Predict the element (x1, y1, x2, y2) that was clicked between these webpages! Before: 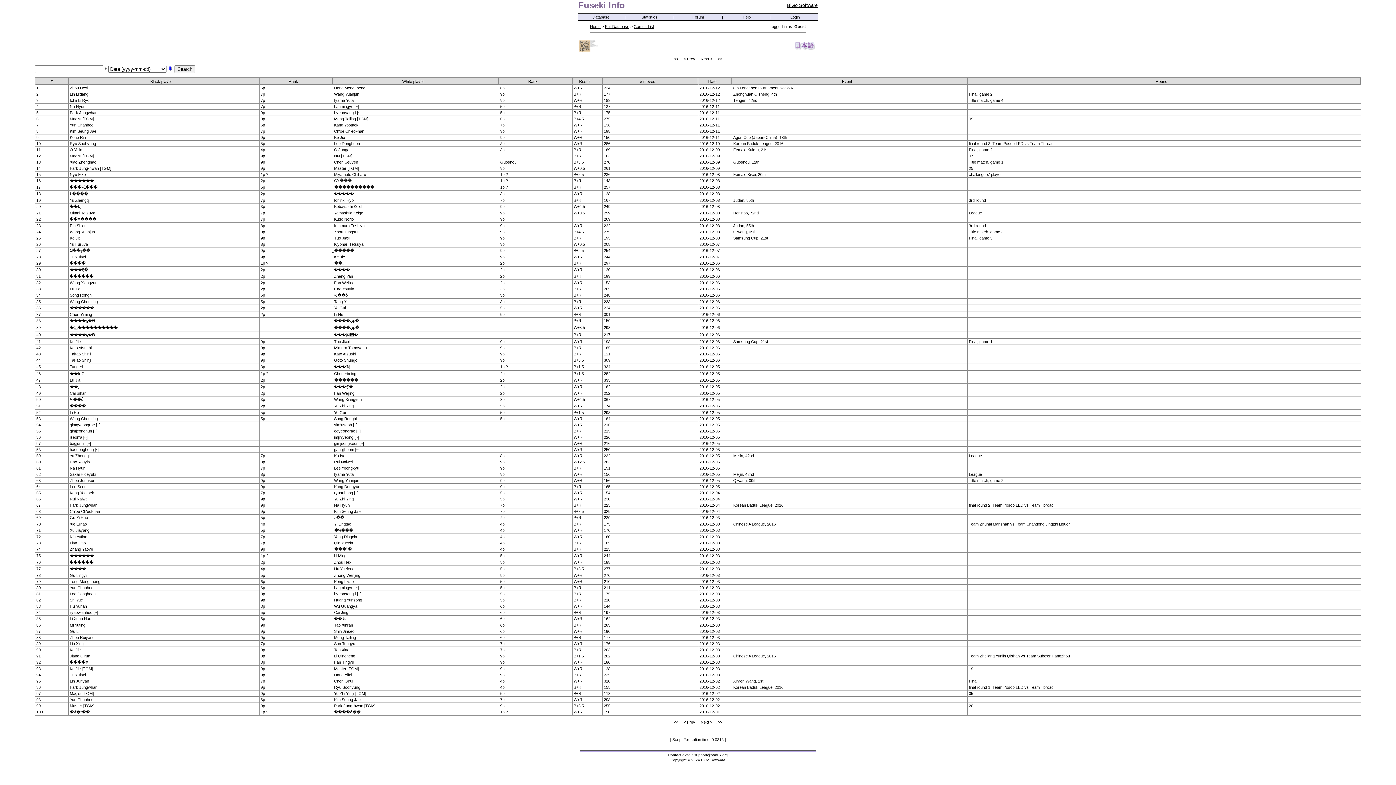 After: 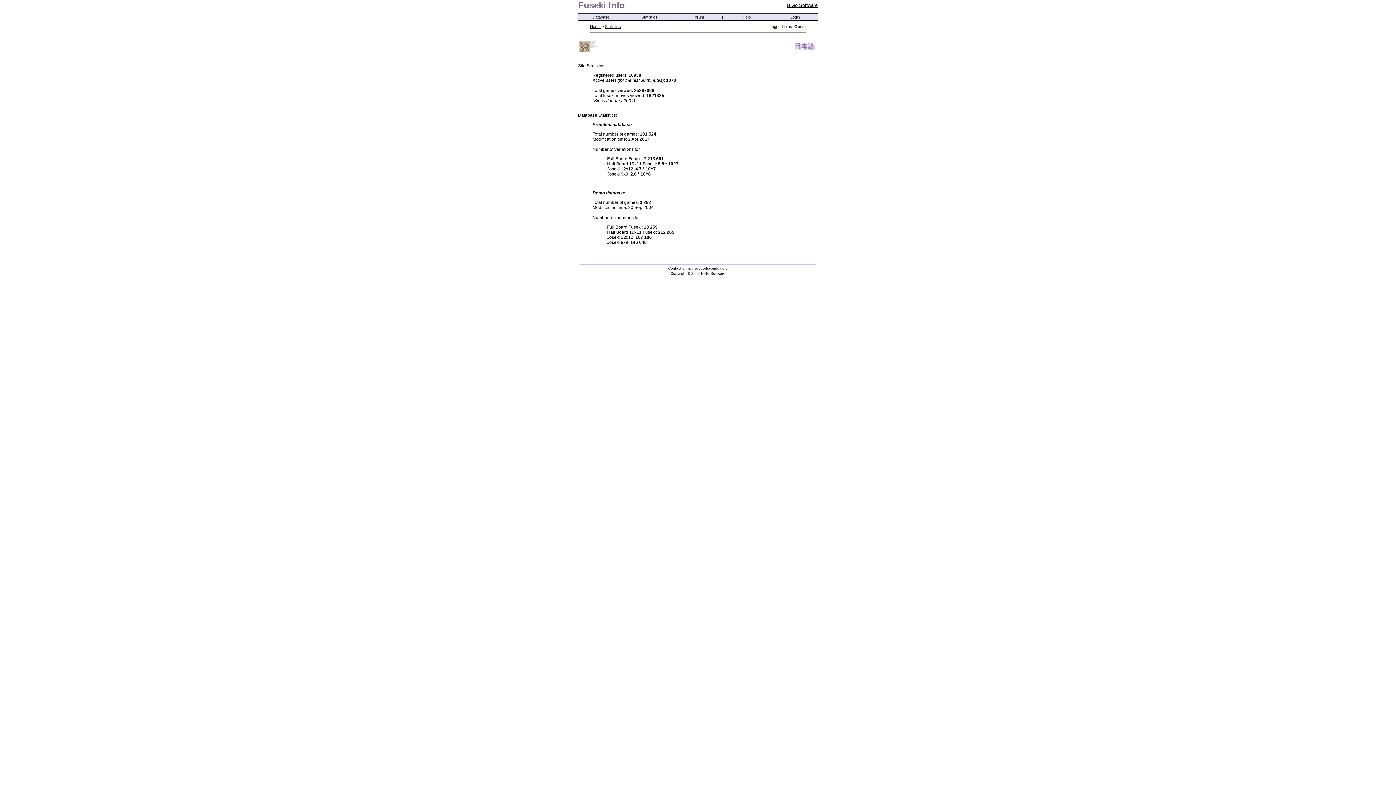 Action: label: Statistics bbox: (641, 14, 657, 19)